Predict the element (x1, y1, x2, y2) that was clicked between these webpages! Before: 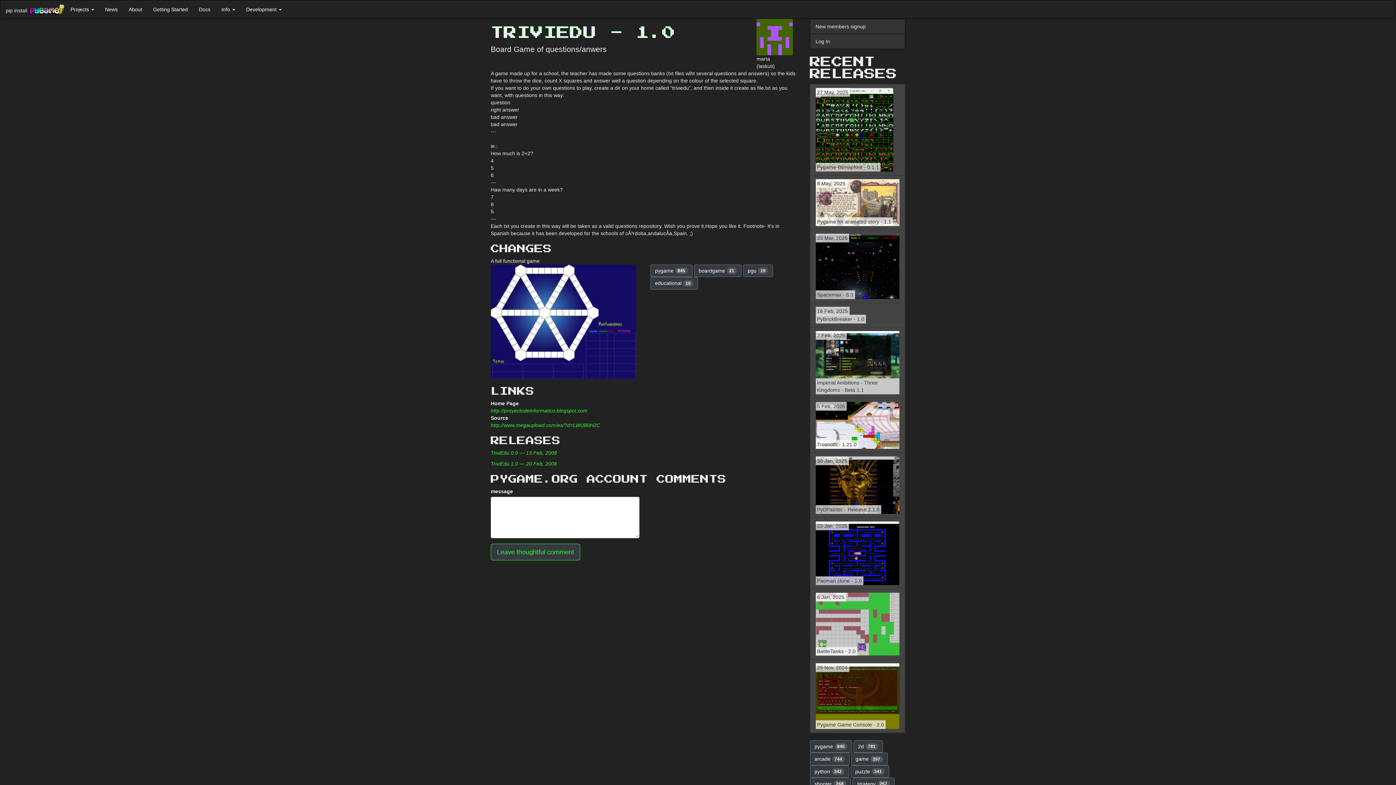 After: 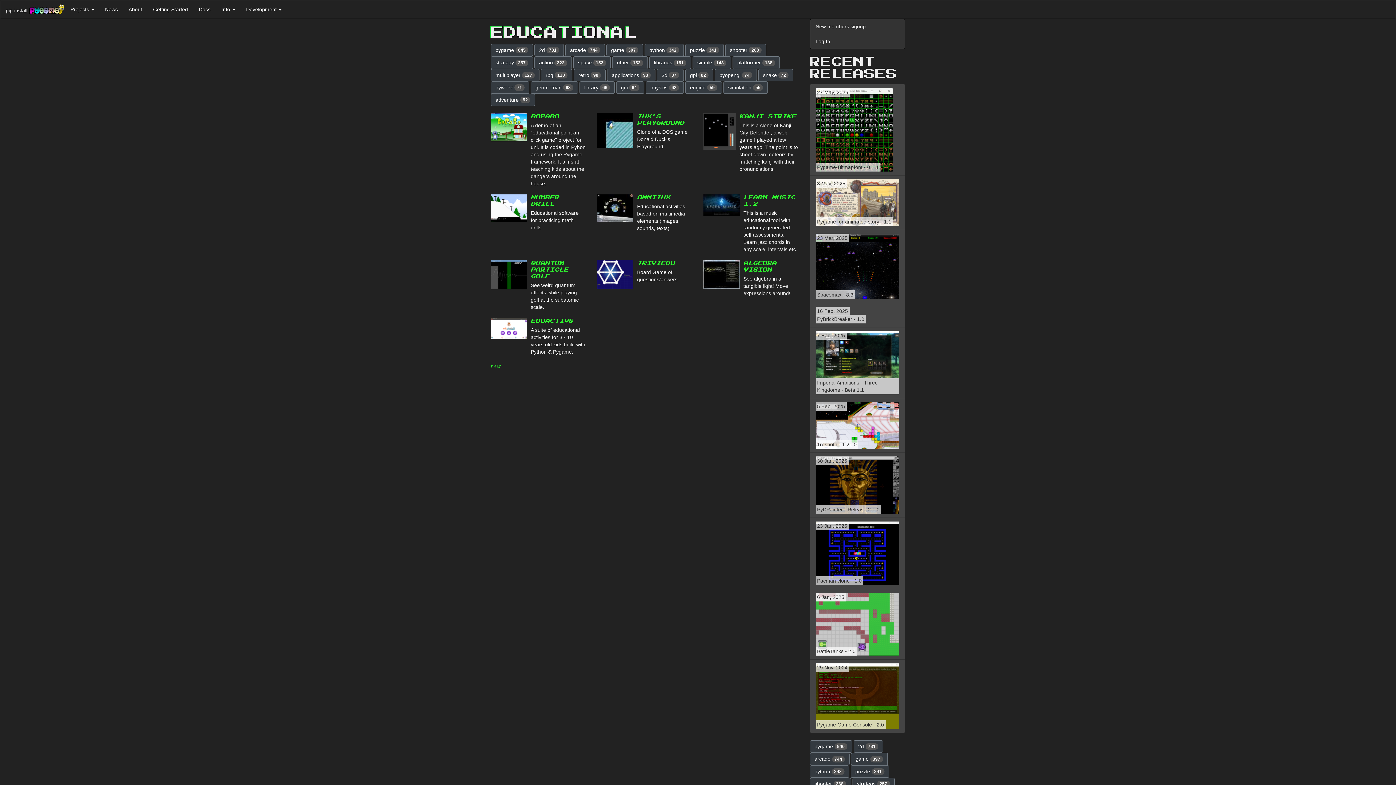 Action: label: educational 10 bbox: (650, 277, 698, 289)